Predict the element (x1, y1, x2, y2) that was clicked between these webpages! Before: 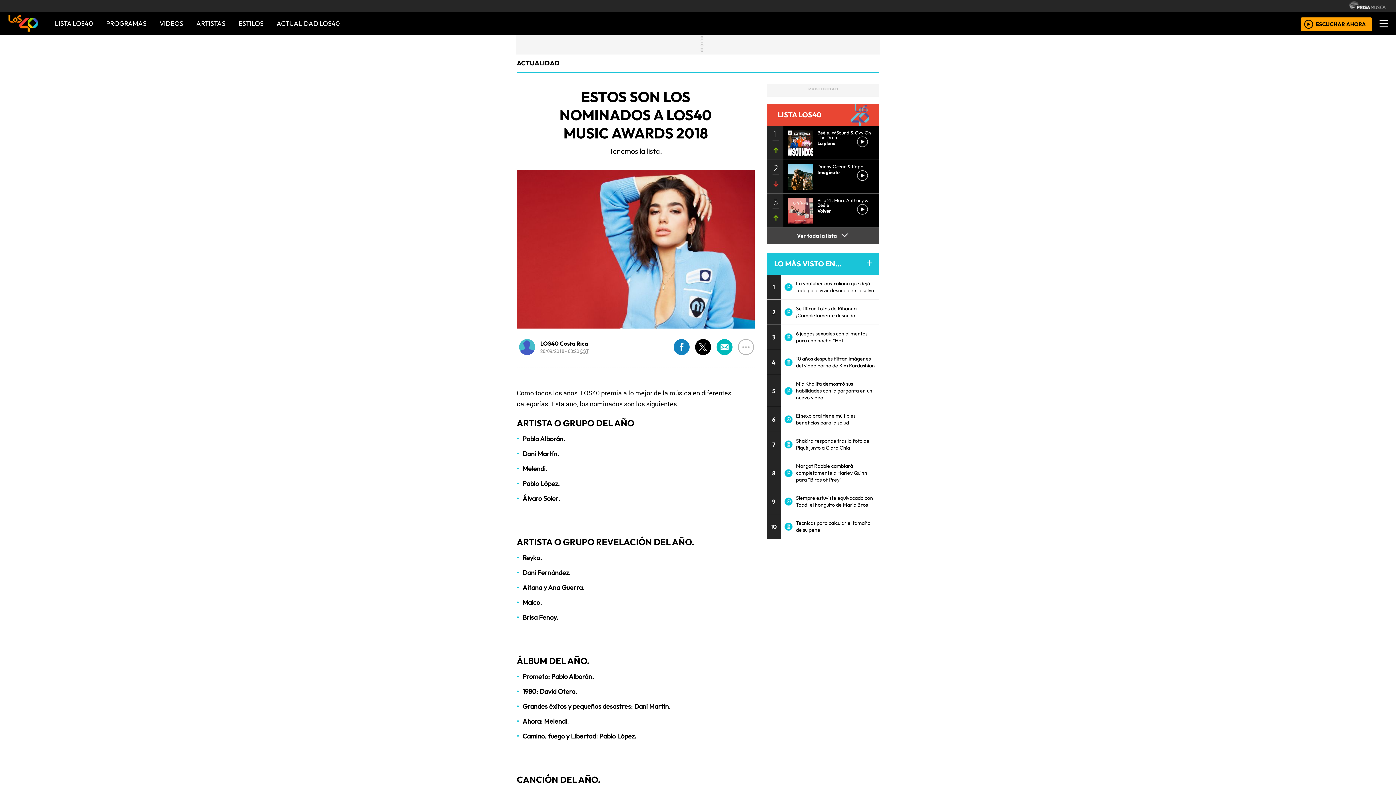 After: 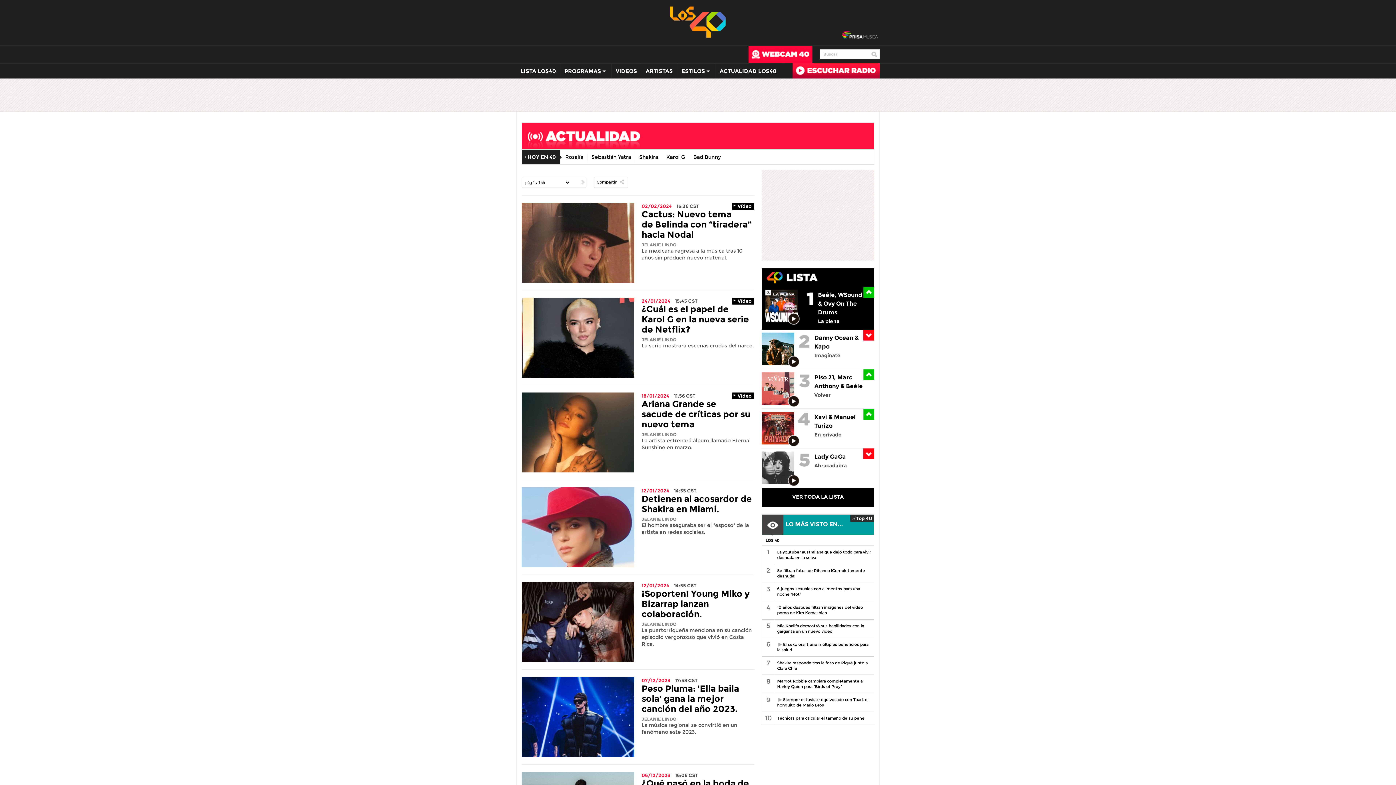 Action: label: ACTUALIDAD LOS40 bbox: (270, 12, 346, 34)